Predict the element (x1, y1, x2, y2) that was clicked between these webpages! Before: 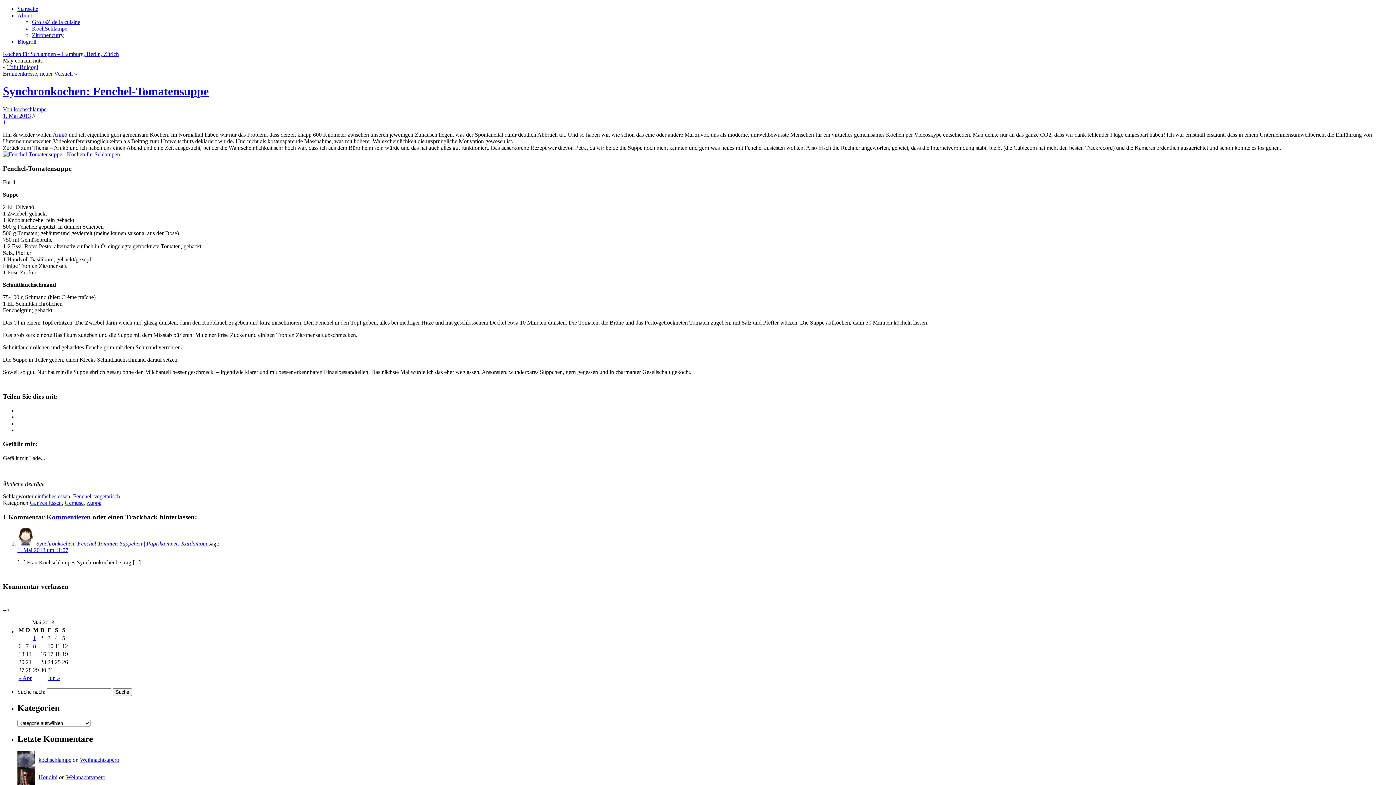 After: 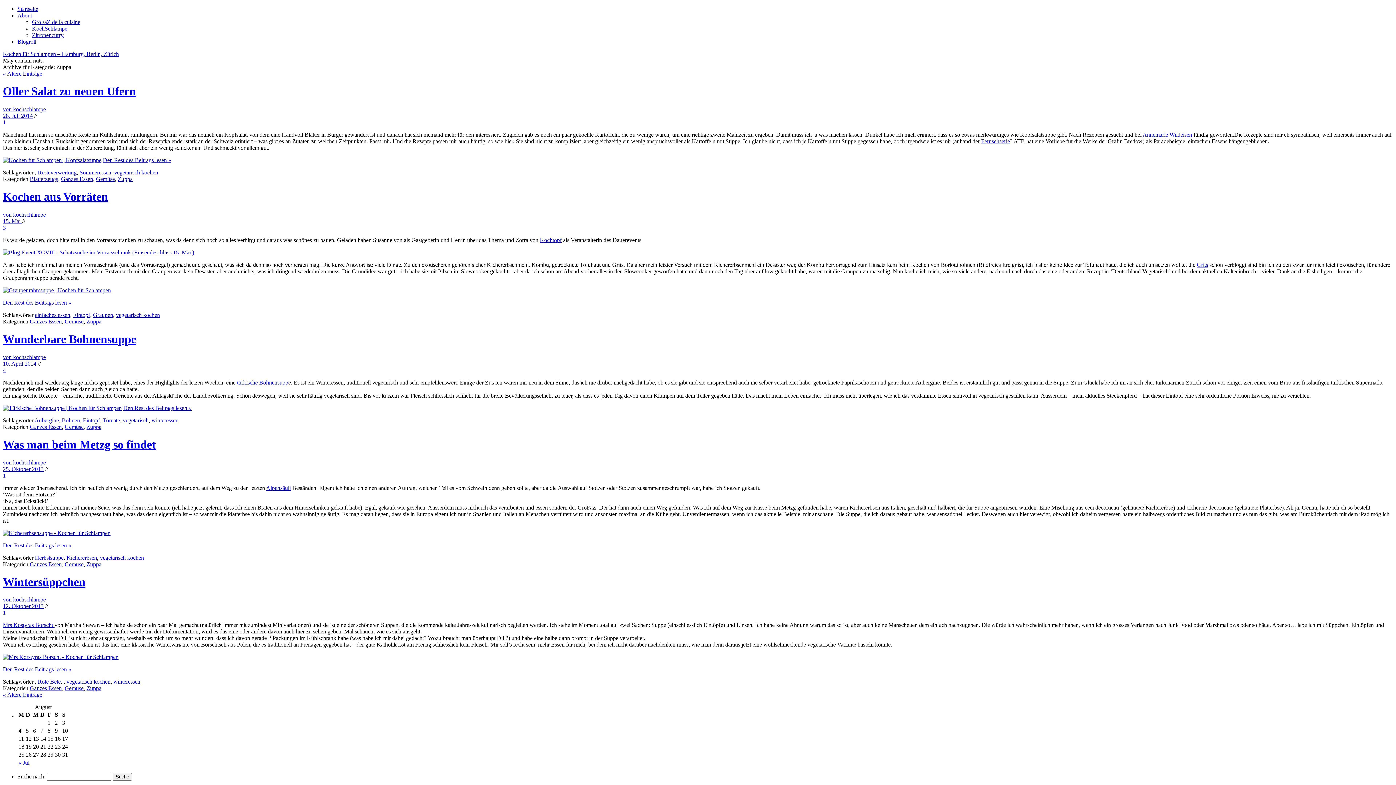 Action: bbox: (86, 500, 101, 506) label: Zuppa